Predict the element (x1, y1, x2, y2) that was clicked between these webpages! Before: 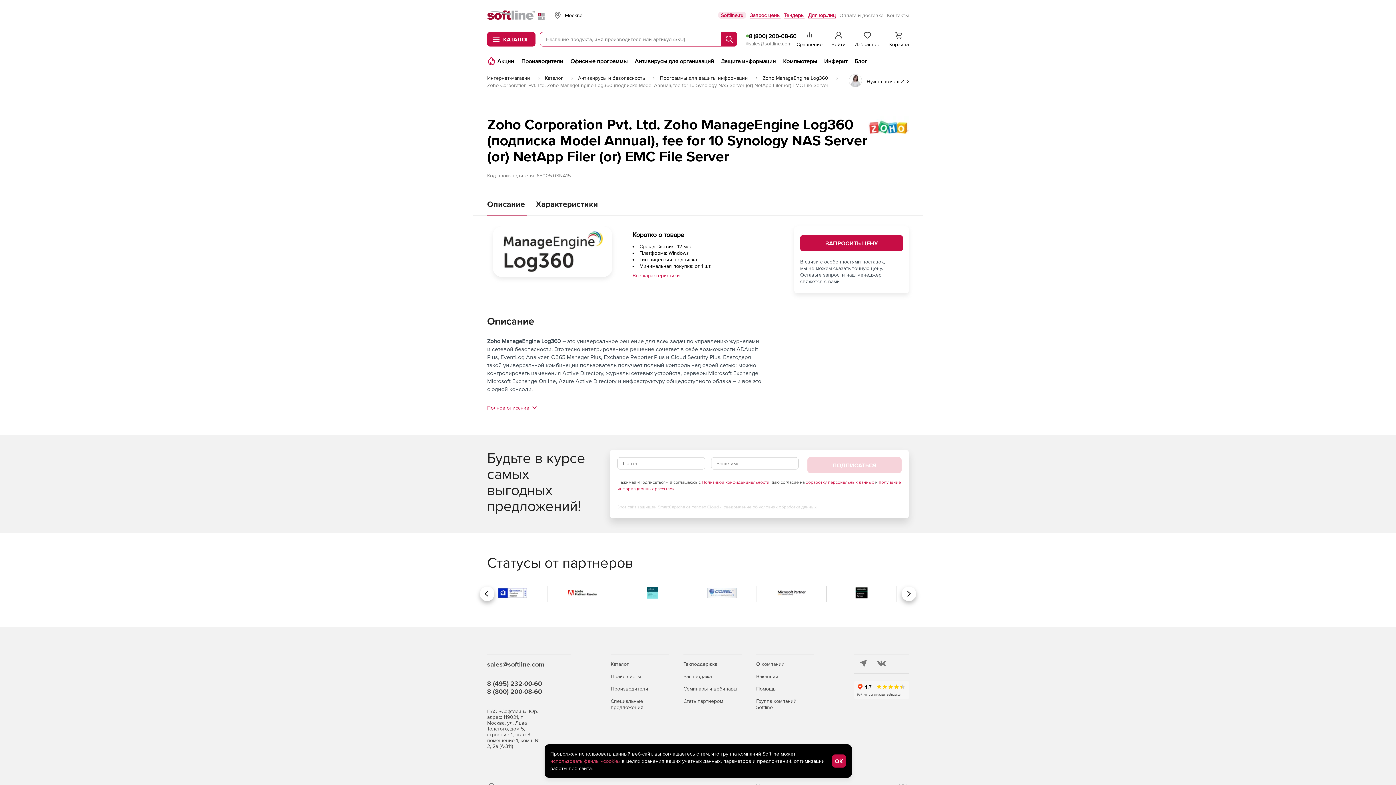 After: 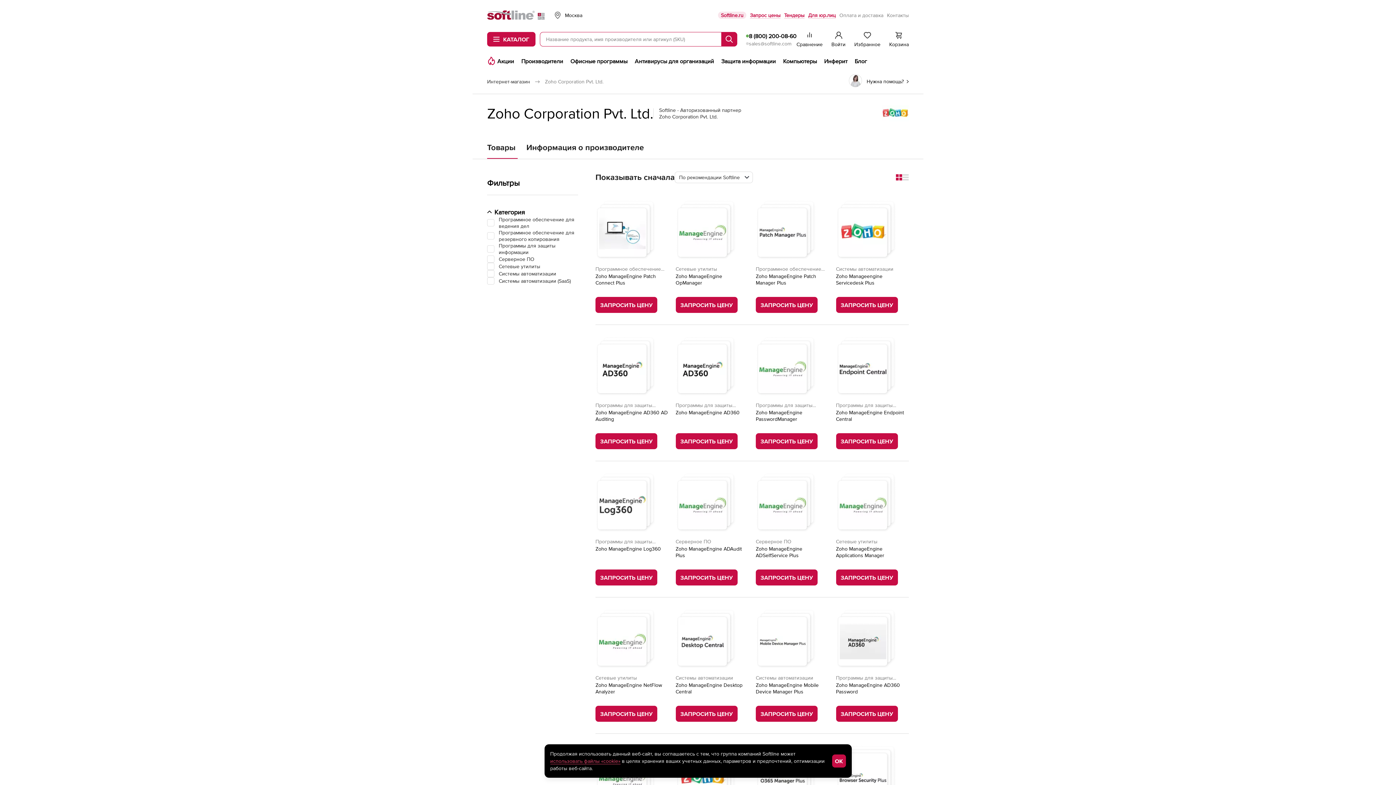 Action: bbox: (868, 116, 909, 142)